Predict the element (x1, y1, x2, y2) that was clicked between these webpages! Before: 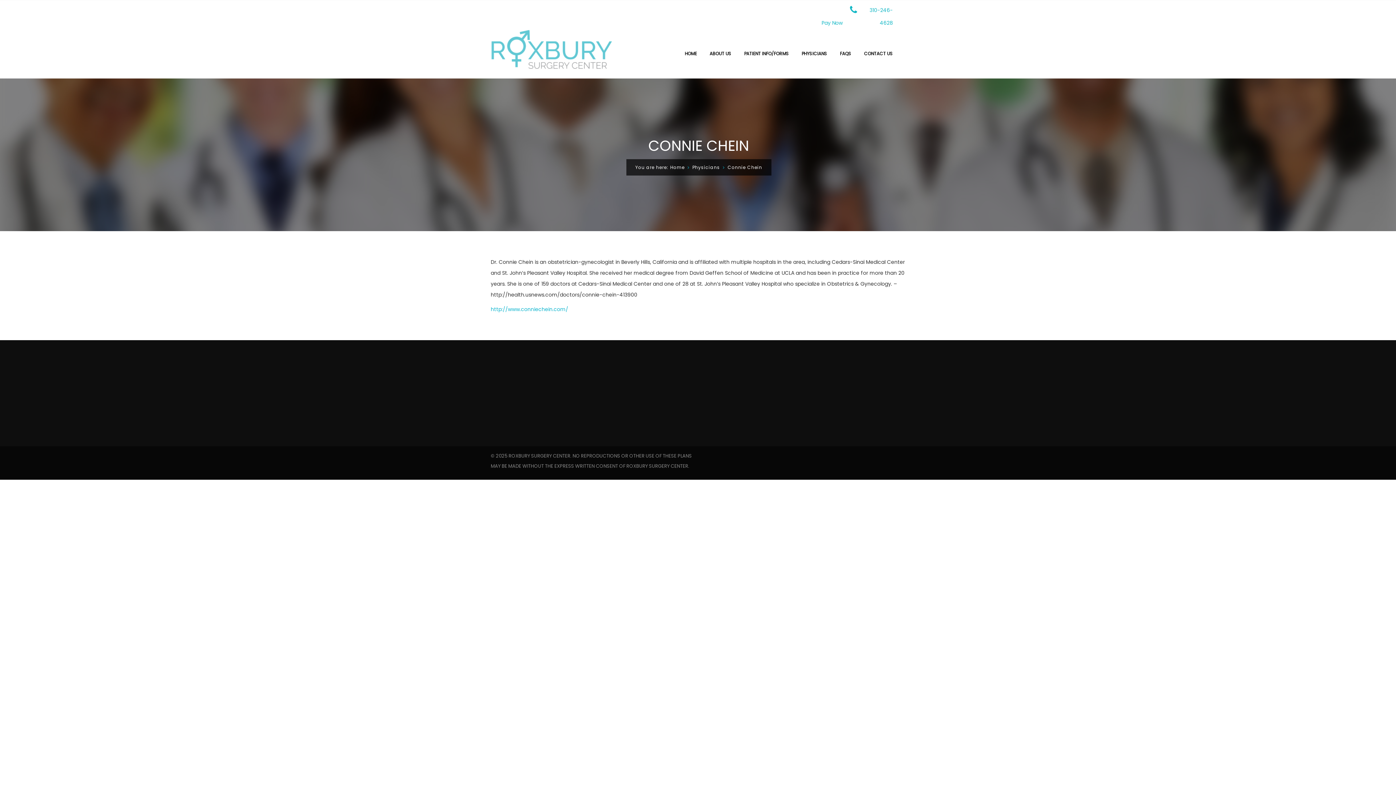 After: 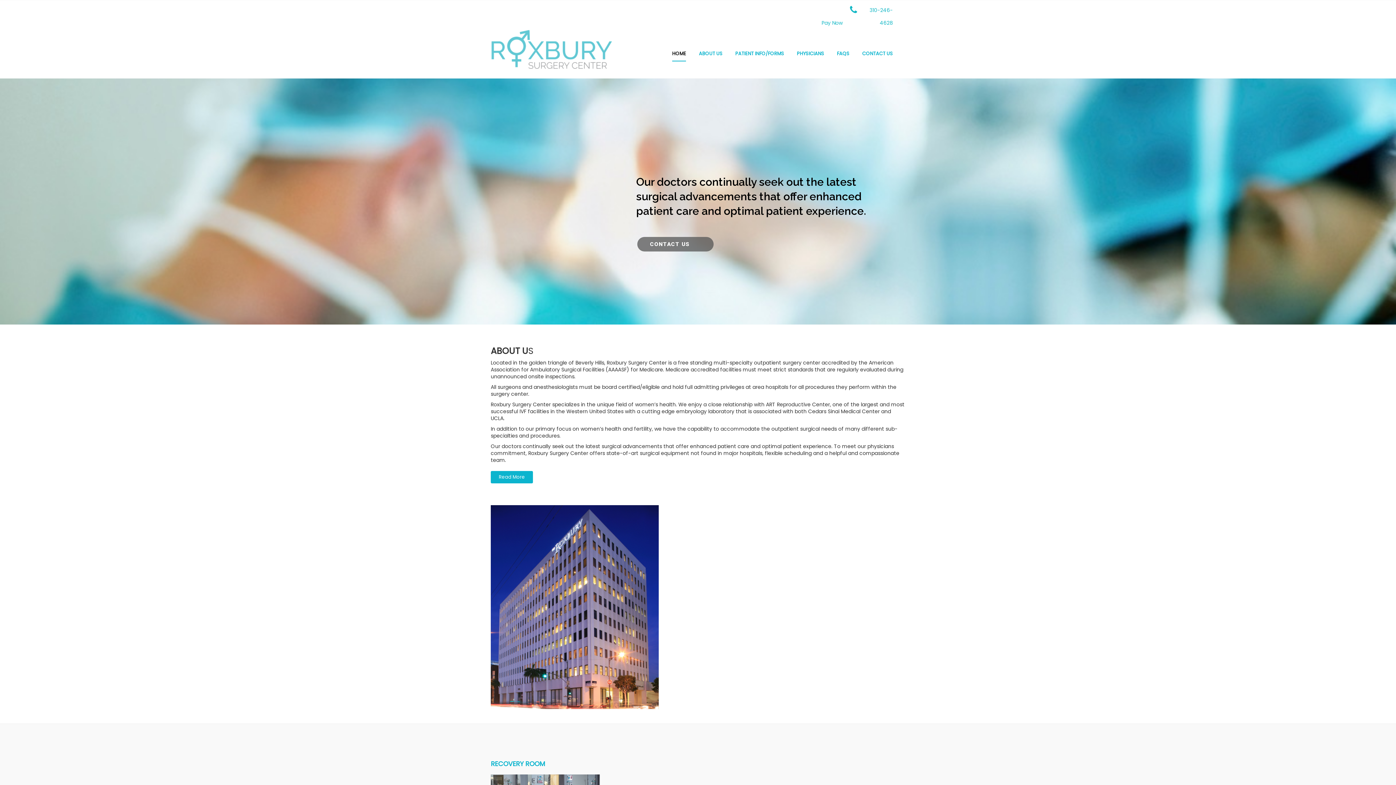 Action: bbox: (490, 49, 612, 57)